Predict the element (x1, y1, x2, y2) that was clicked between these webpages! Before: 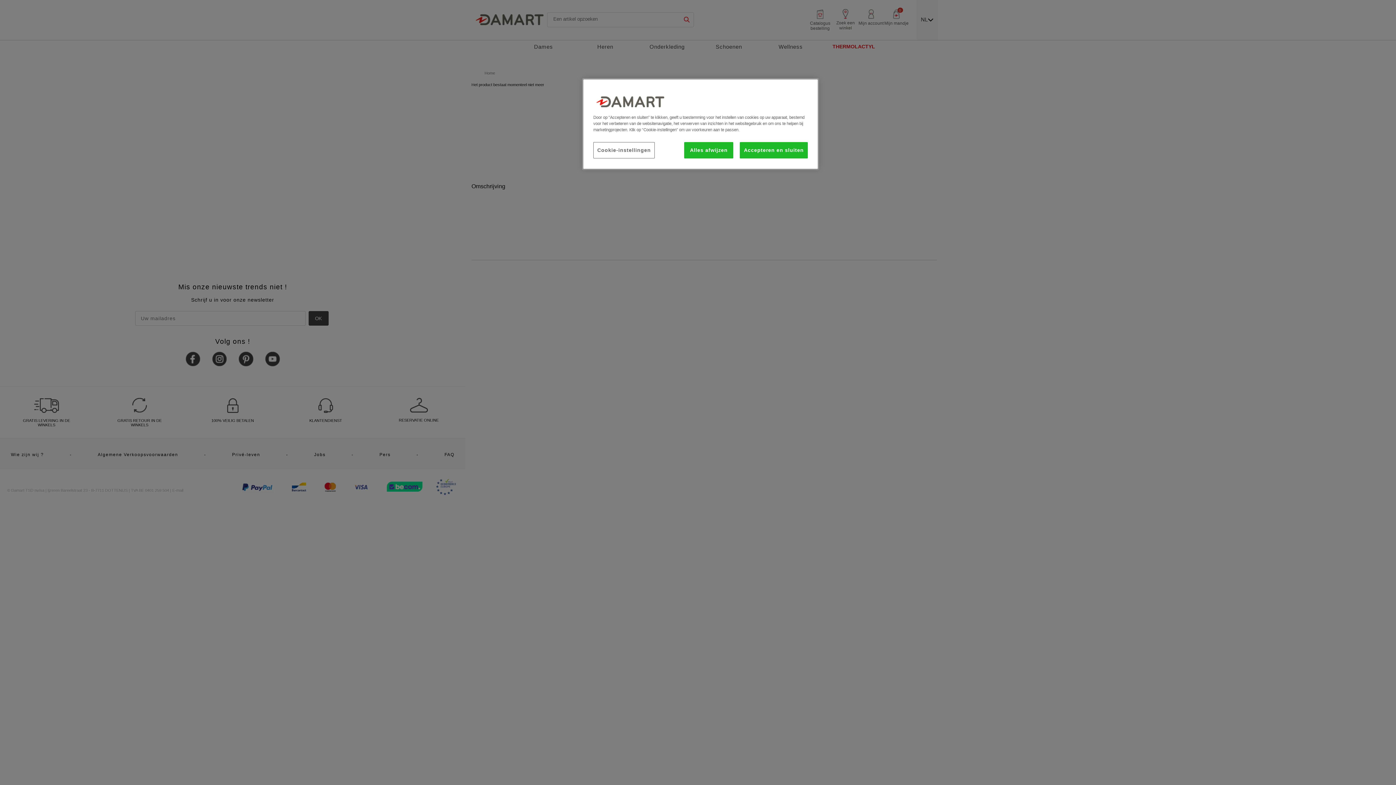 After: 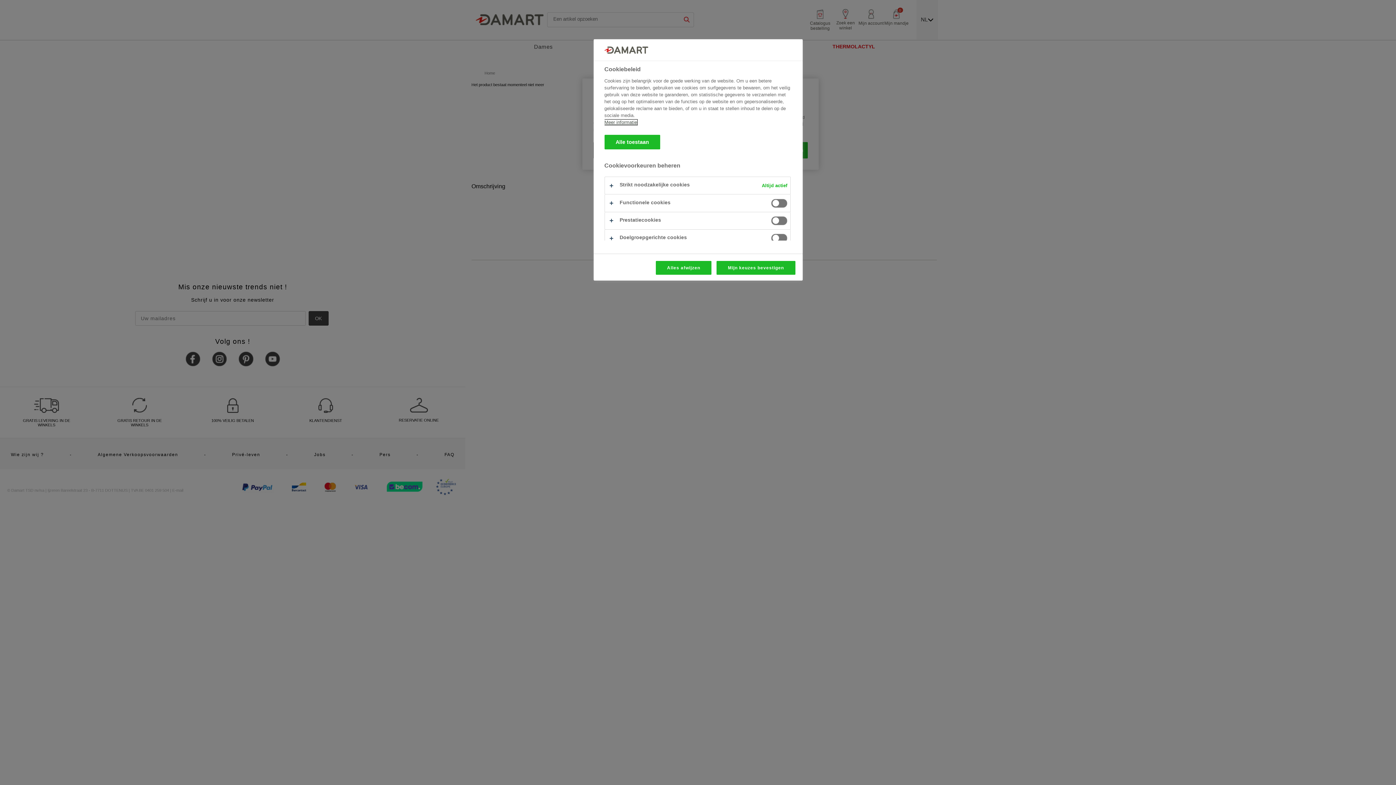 Action: label: Cookie-instellingen bbox: (593, 142, 655, 158)